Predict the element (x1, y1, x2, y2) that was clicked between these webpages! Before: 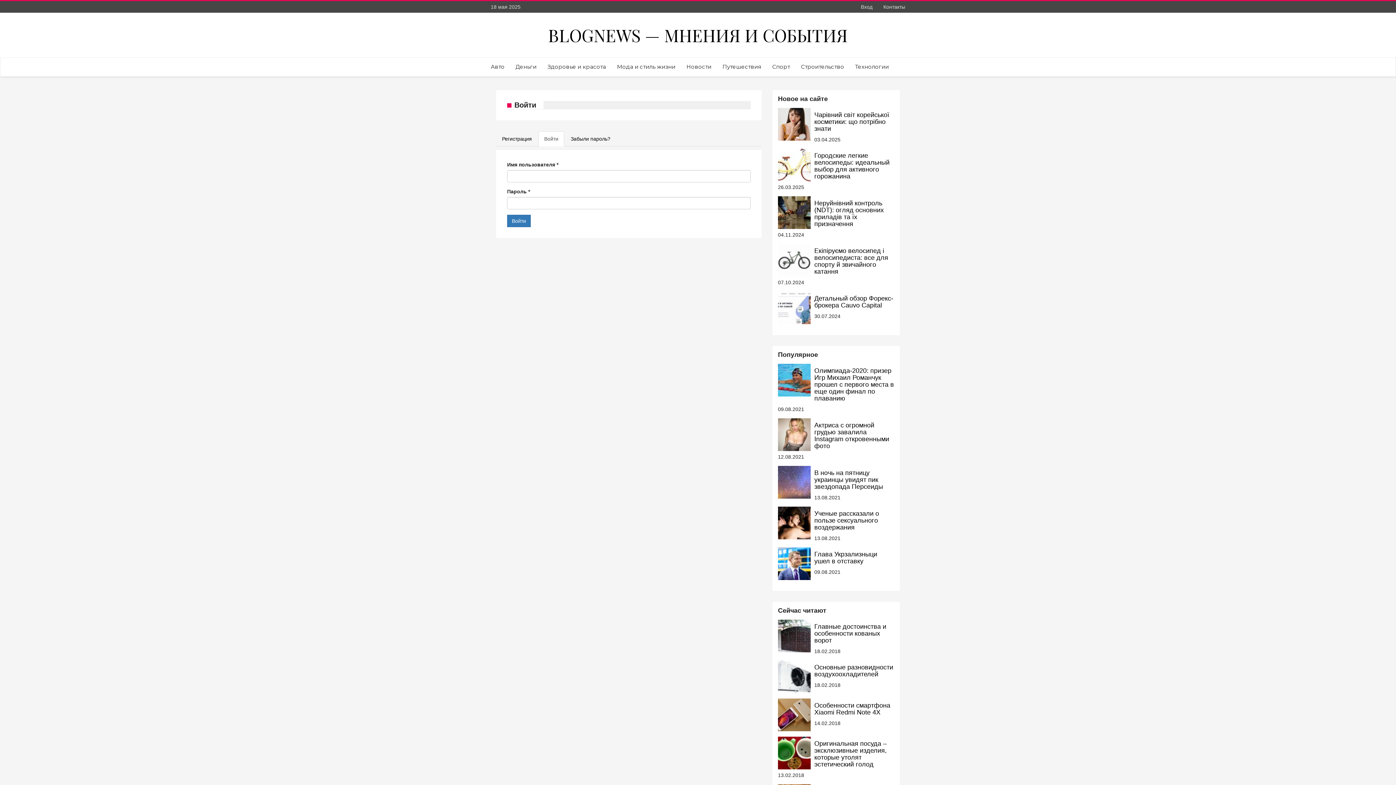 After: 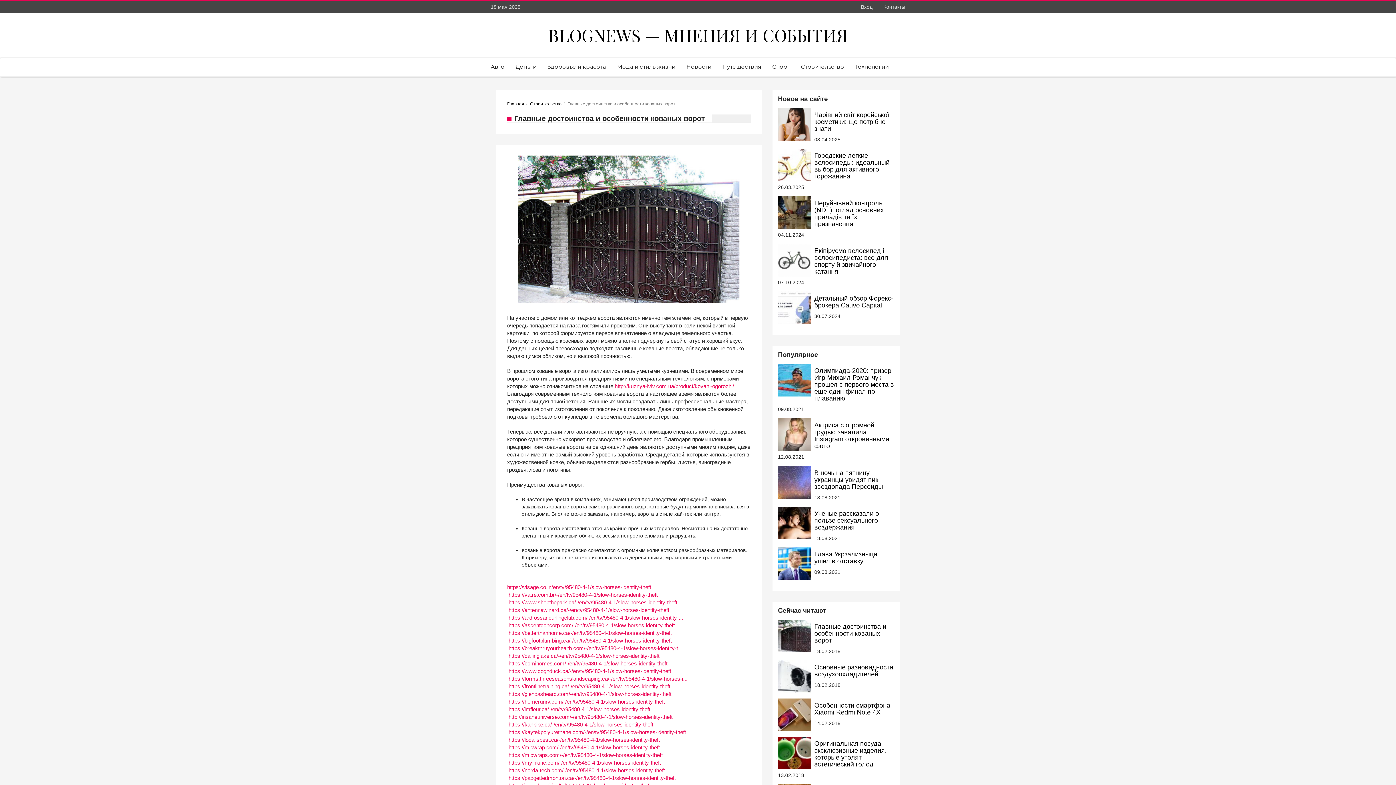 Action: bbox: (778, 632, 810, 638)